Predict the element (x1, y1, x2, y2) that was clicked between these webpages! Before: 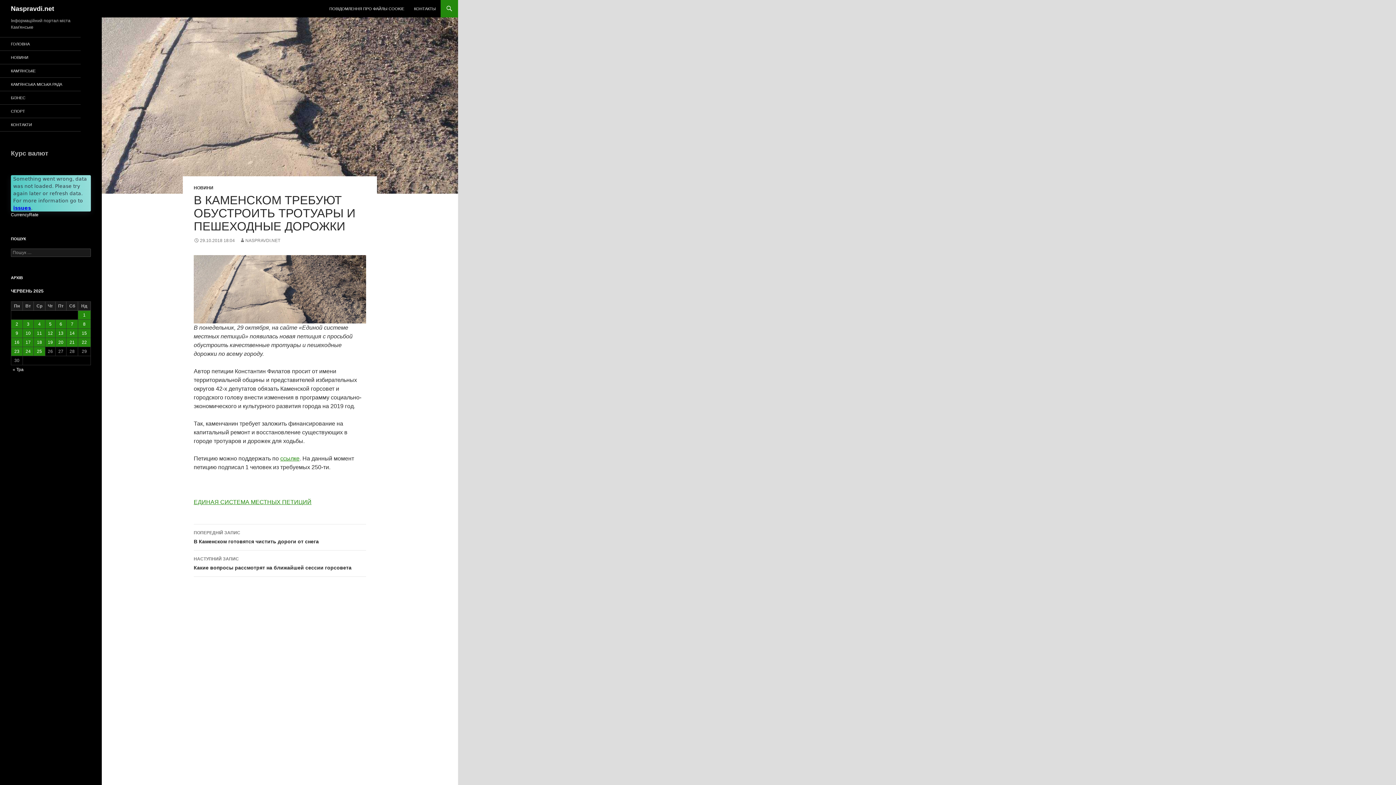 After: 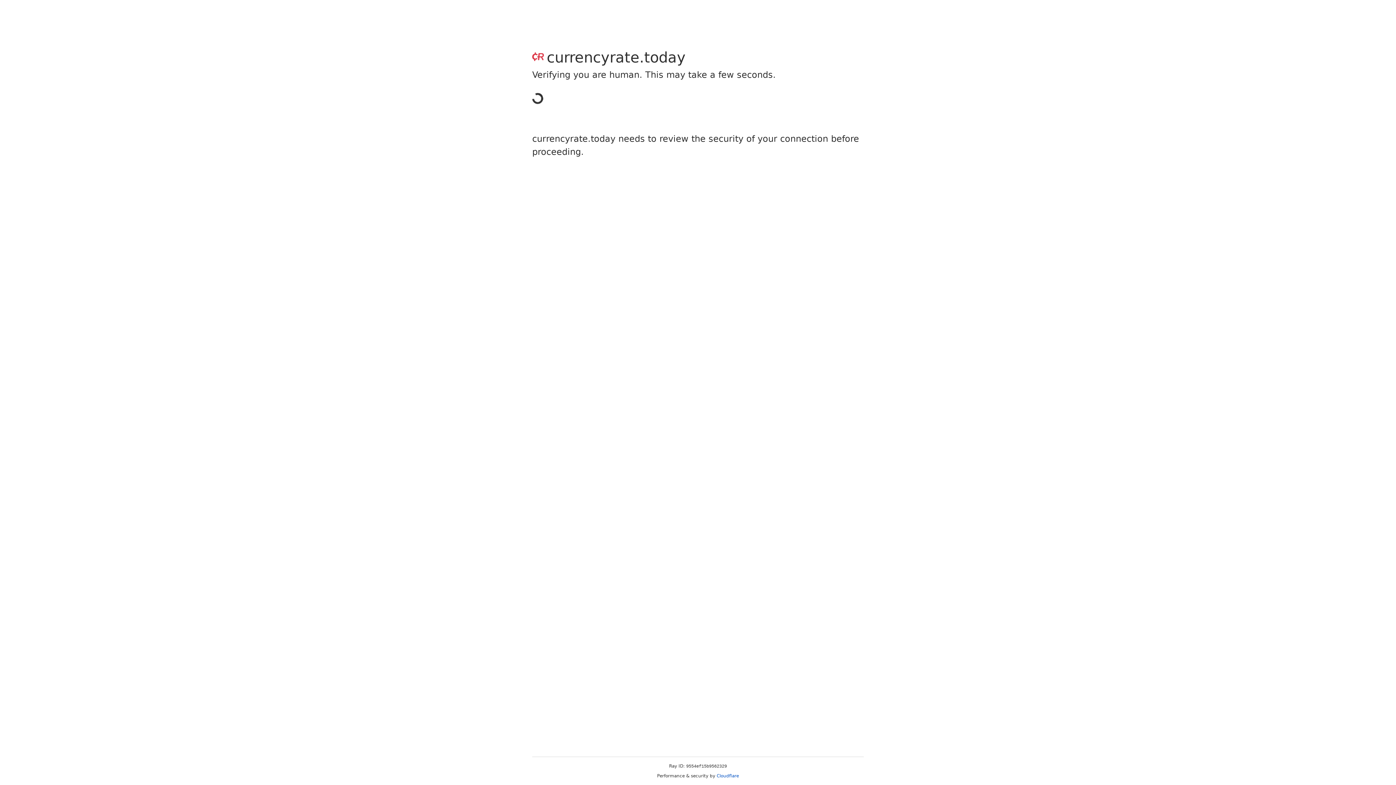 Action: bbox: (10, 212, 38, 217) label: CurrencyRate